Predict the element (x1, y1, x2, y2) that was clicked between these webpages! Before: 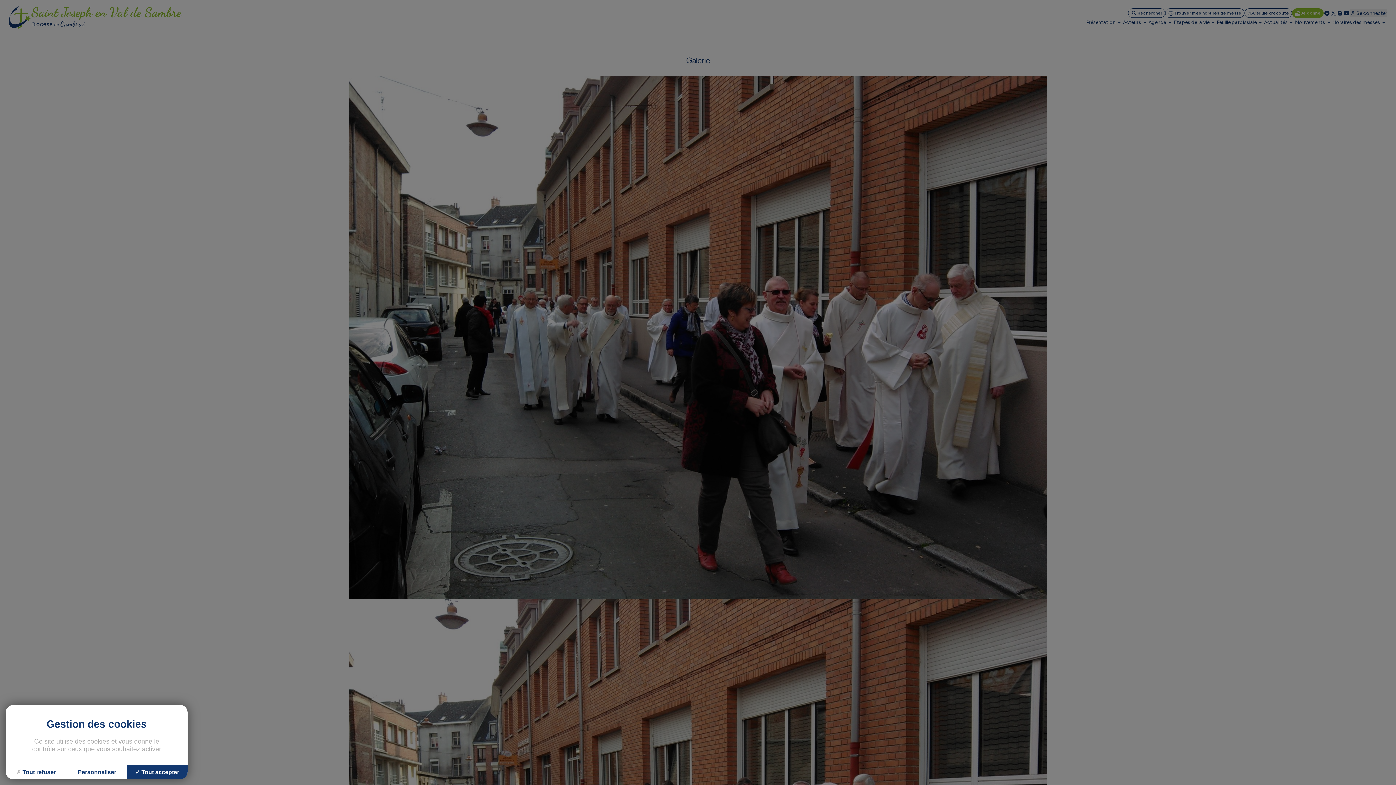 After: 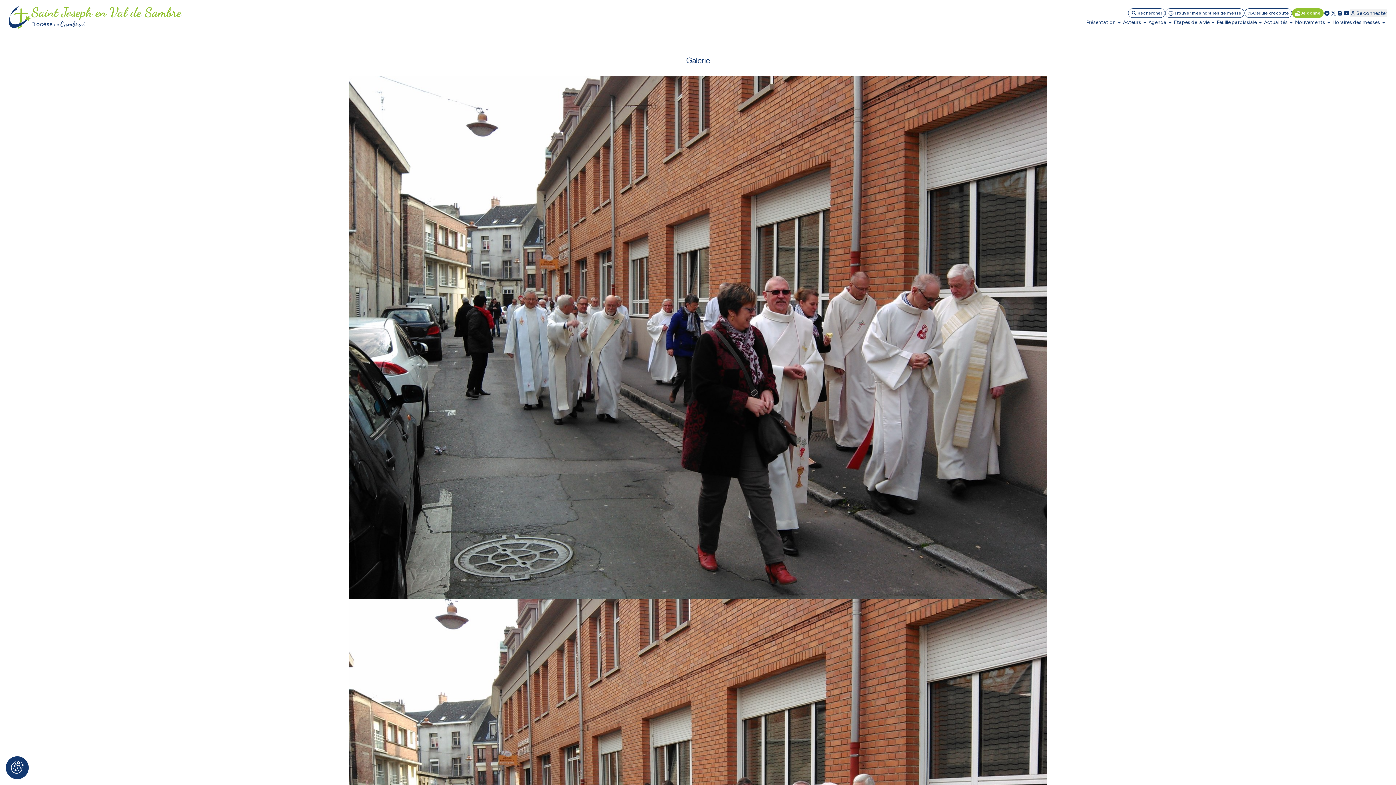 Action: label: Cookies : Tout accepter bbox: (127, 765, 187, 779)